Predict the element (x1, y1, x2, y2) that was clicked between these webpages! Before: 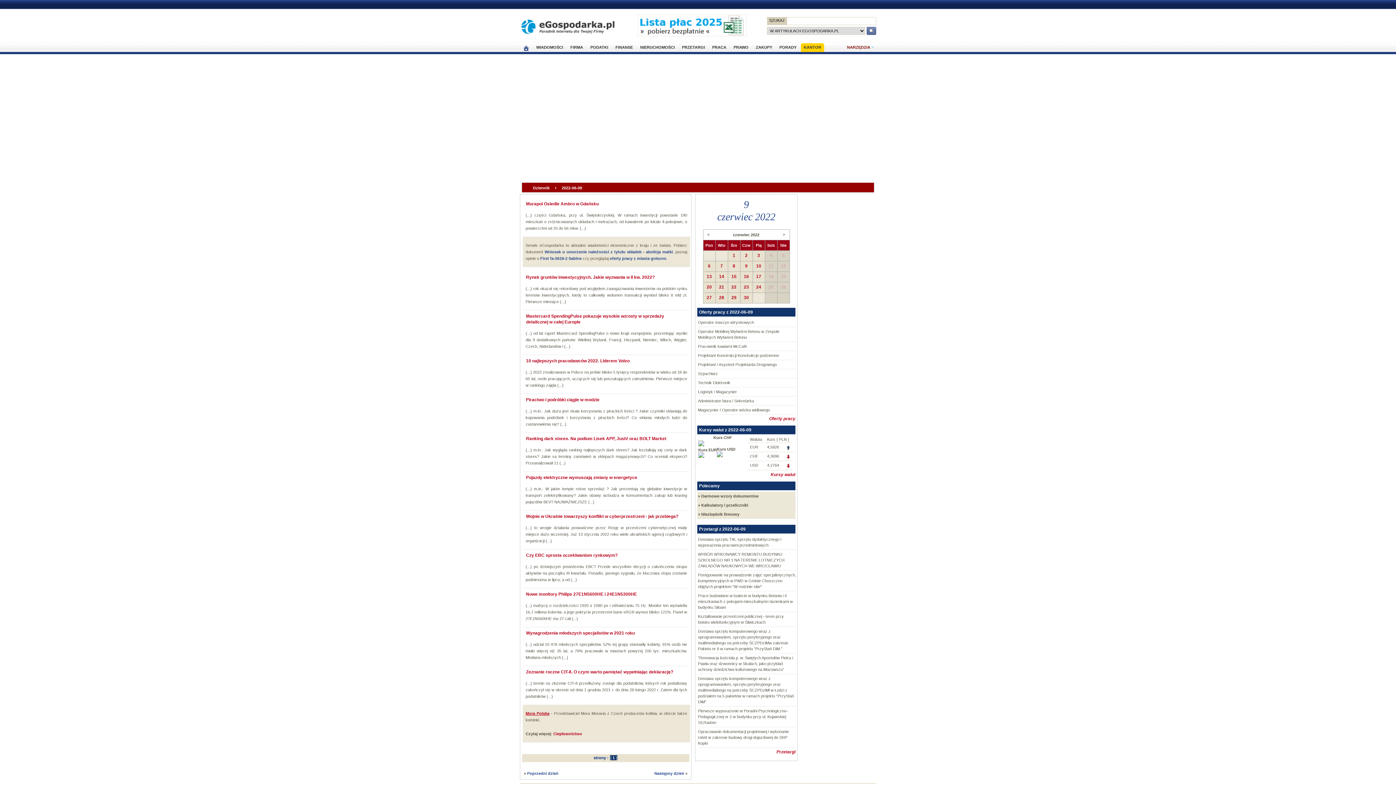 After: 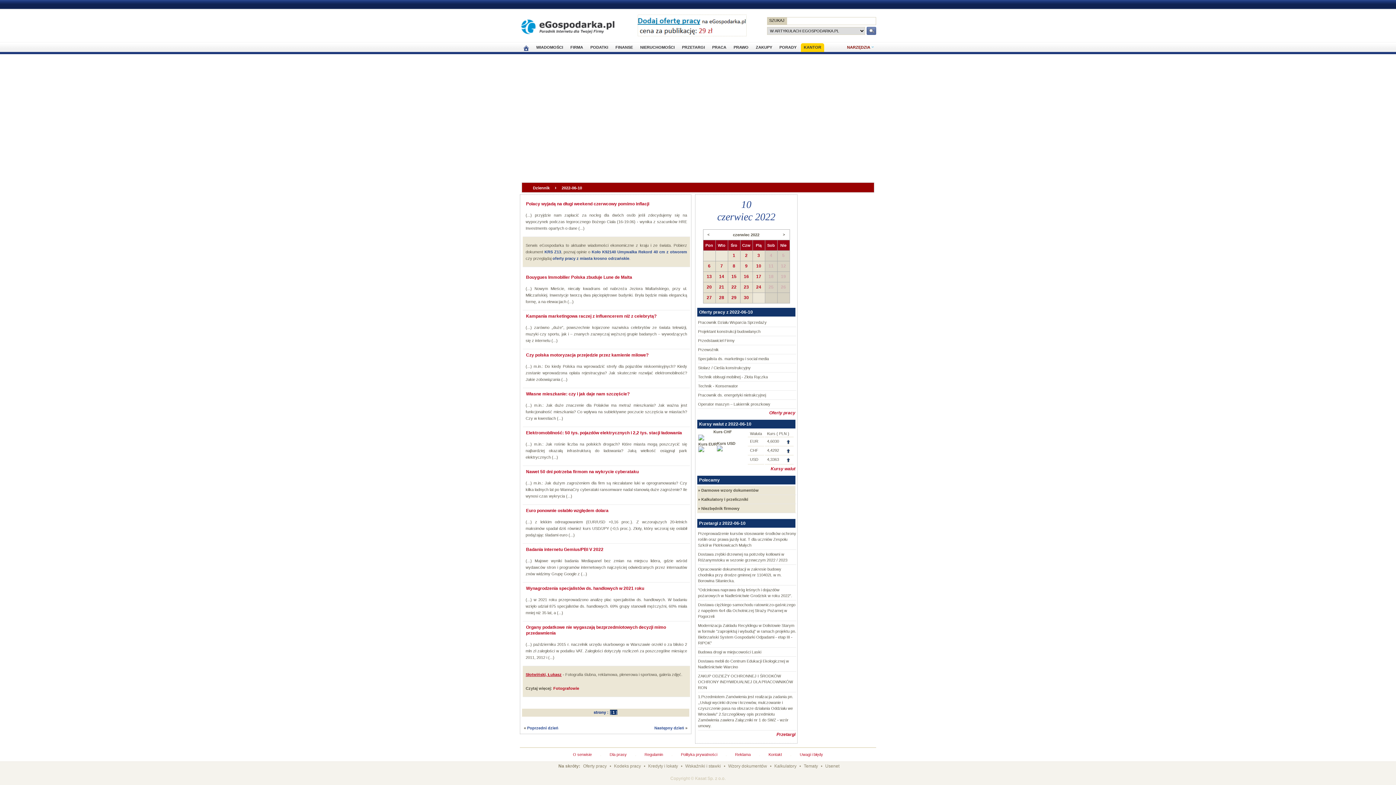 Action: label: 10 bbox: (754, 263, 763, 269)